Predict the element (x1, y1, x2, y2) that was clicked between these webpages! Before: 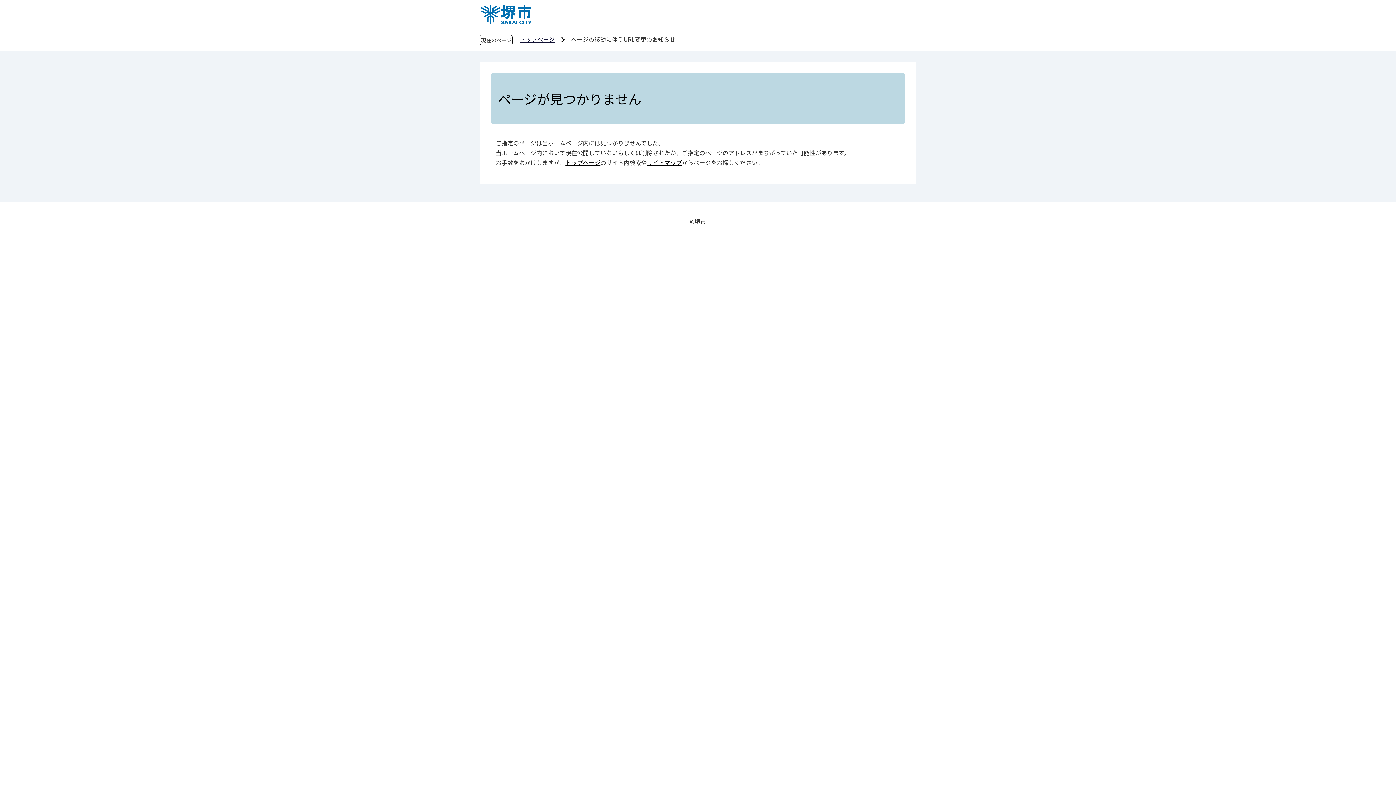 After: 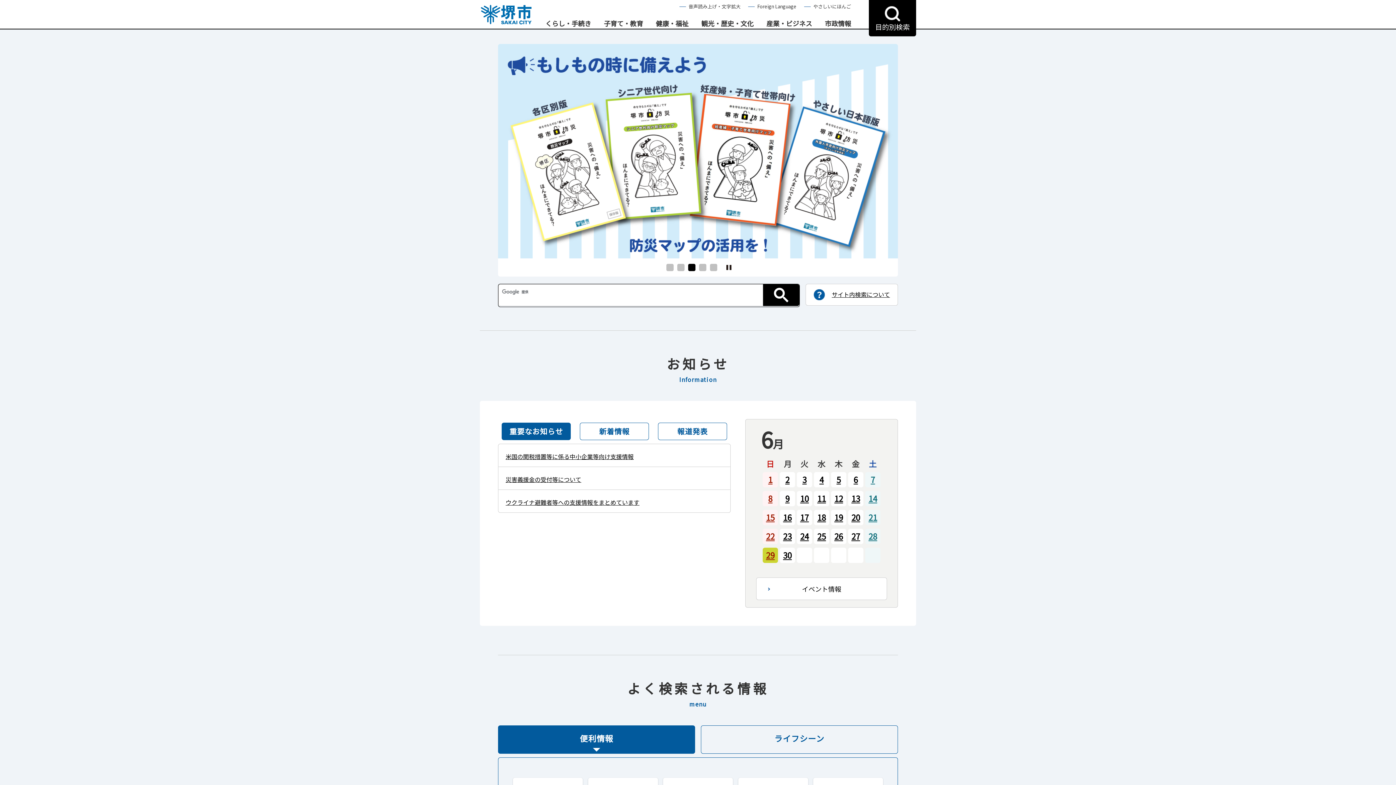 Action: bbox: (480, 1, 532, 22)